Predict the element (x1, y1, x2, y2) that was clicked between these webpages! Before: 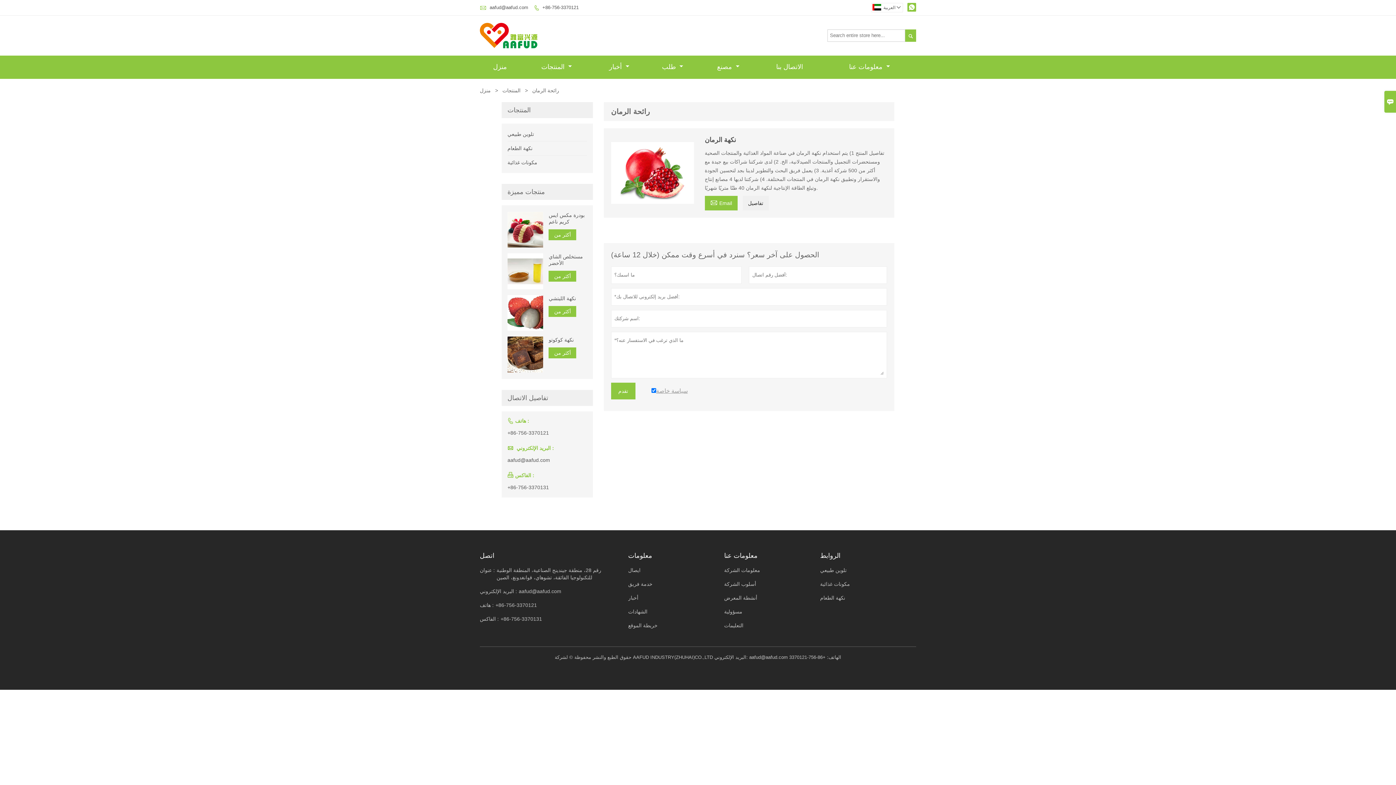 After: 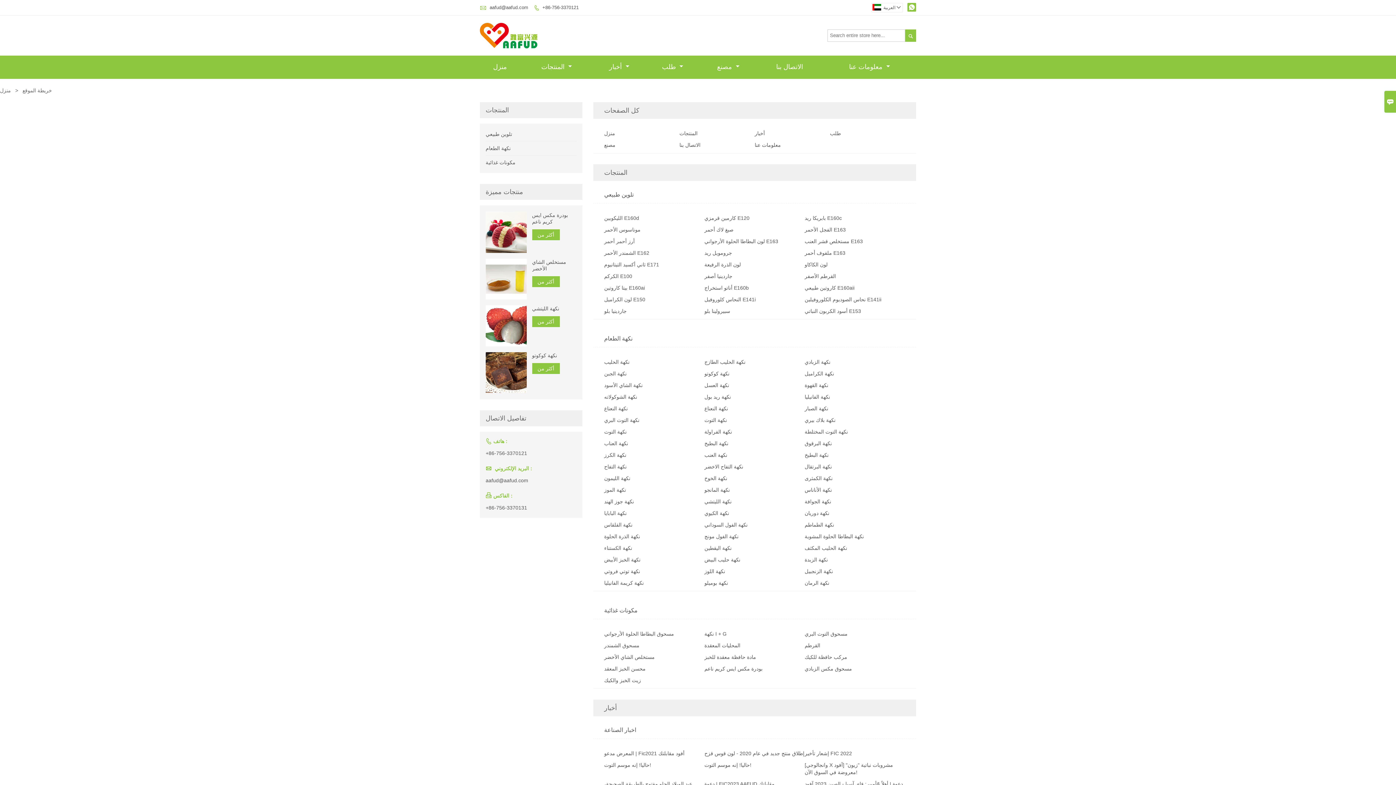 Action: bbox: (628, 622, 657, 628) label: خريطة الموقع